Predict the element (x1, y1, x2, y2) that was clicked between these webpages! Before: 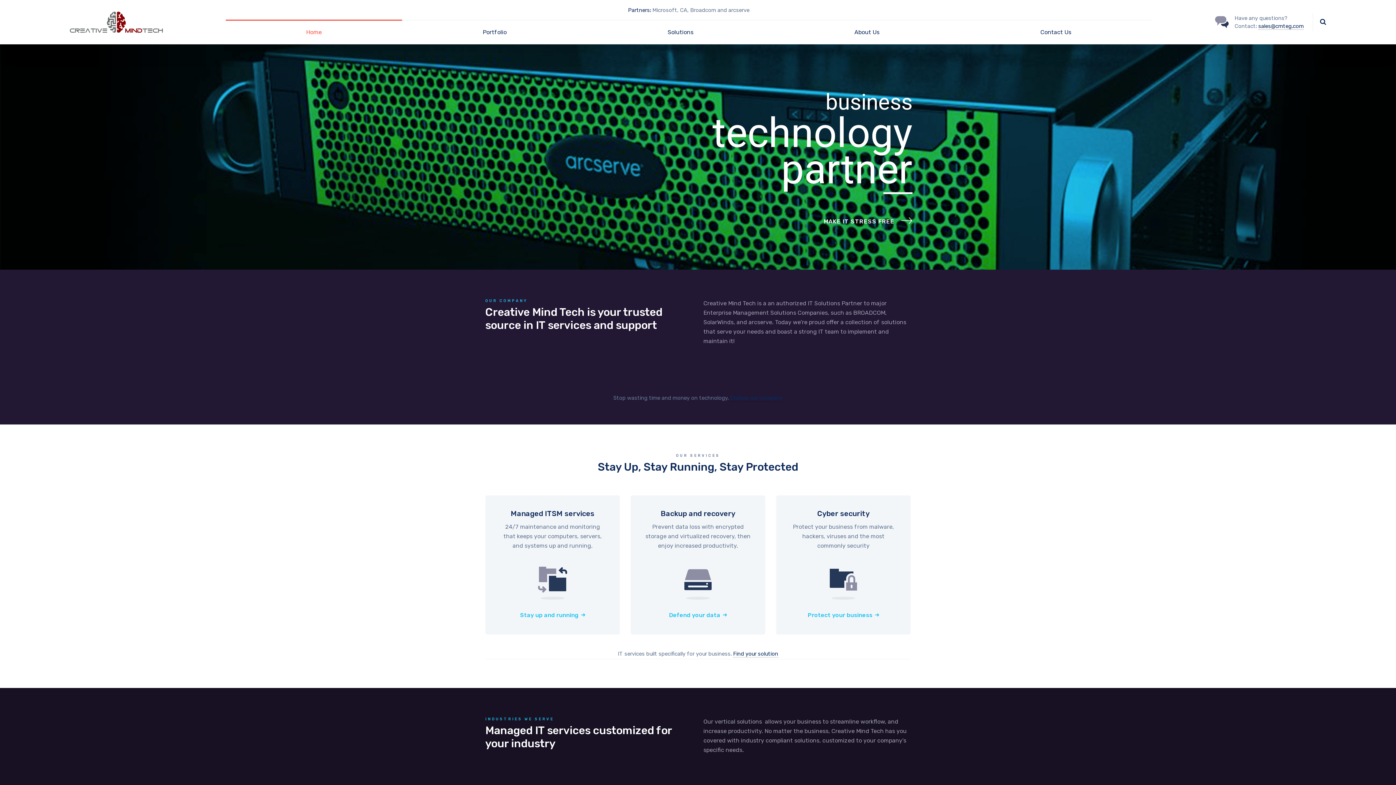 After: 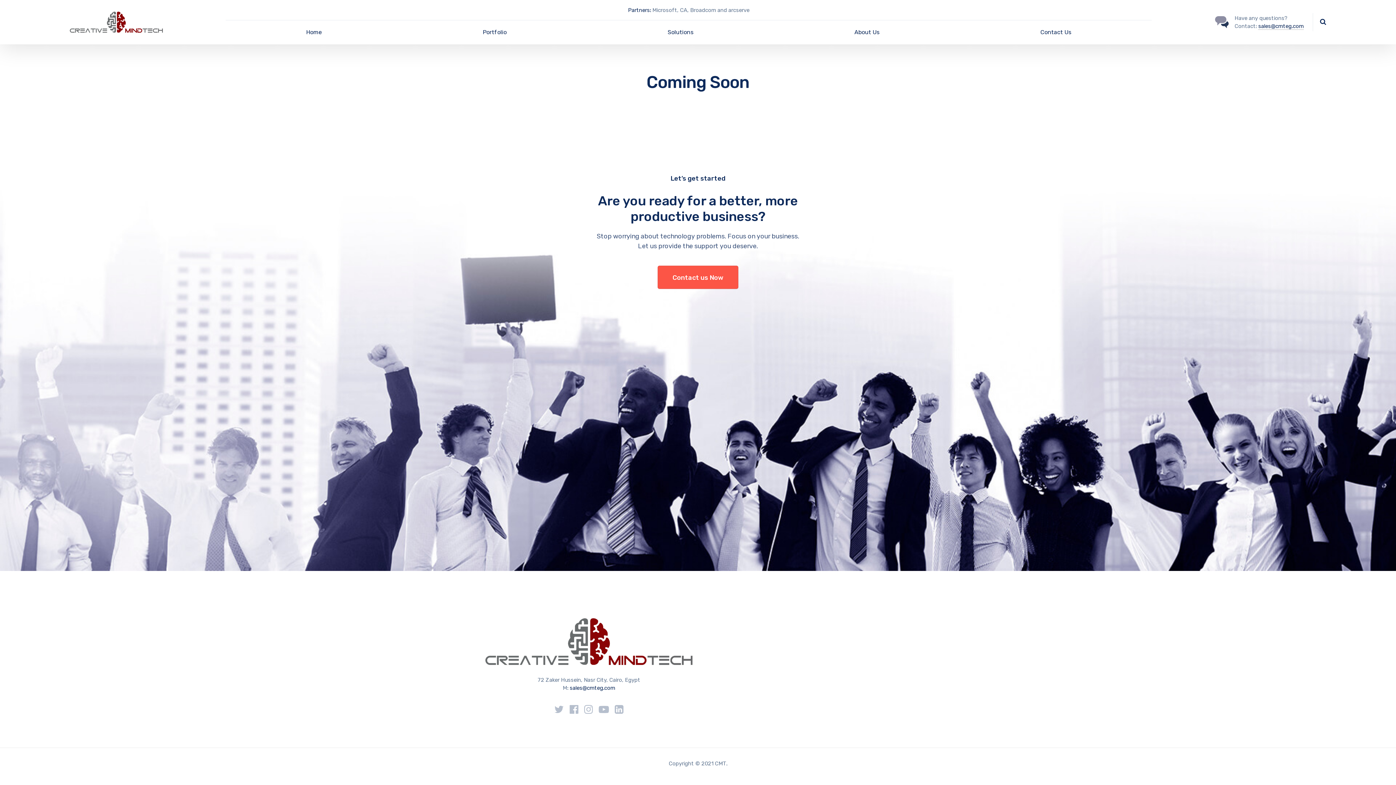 Action: bbox: (733, 650, 778, 657) label: Find your solution